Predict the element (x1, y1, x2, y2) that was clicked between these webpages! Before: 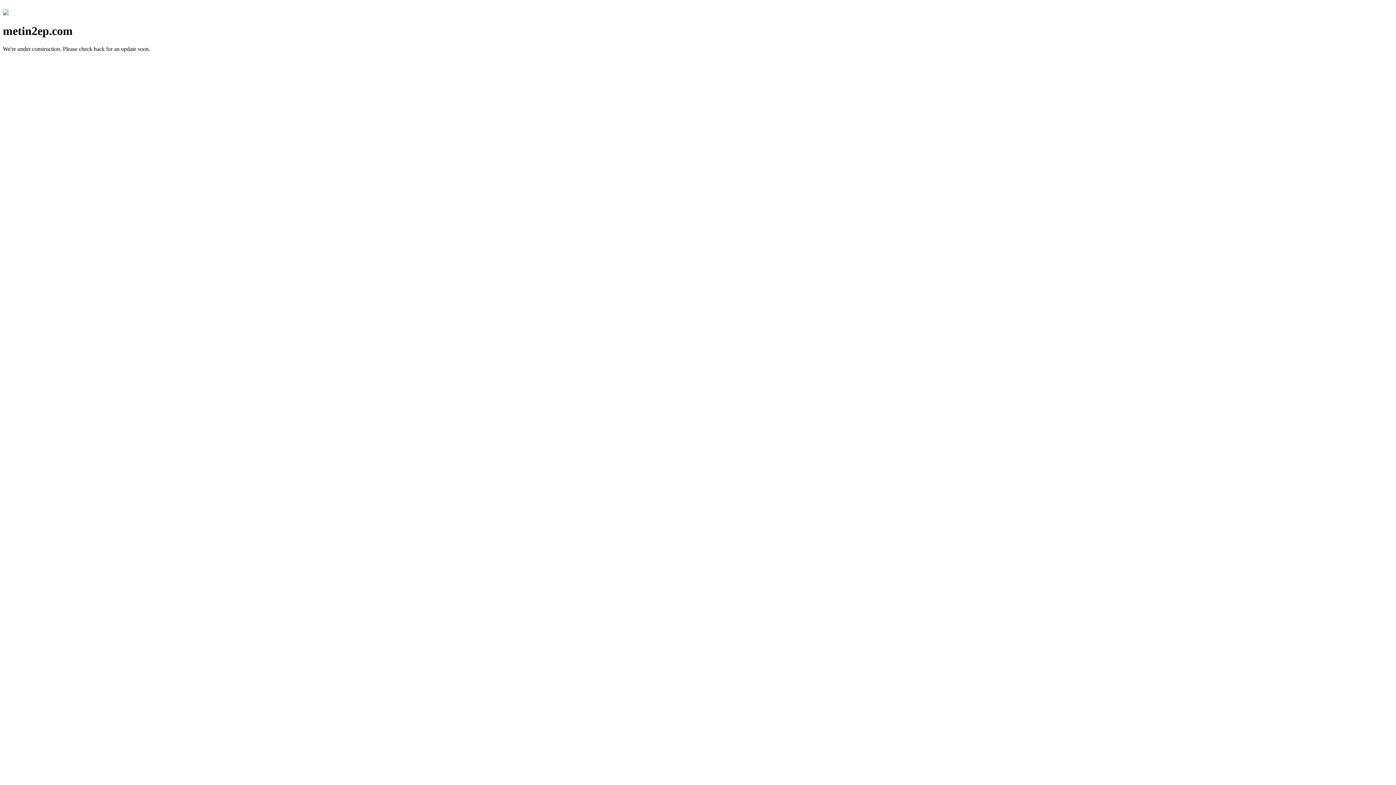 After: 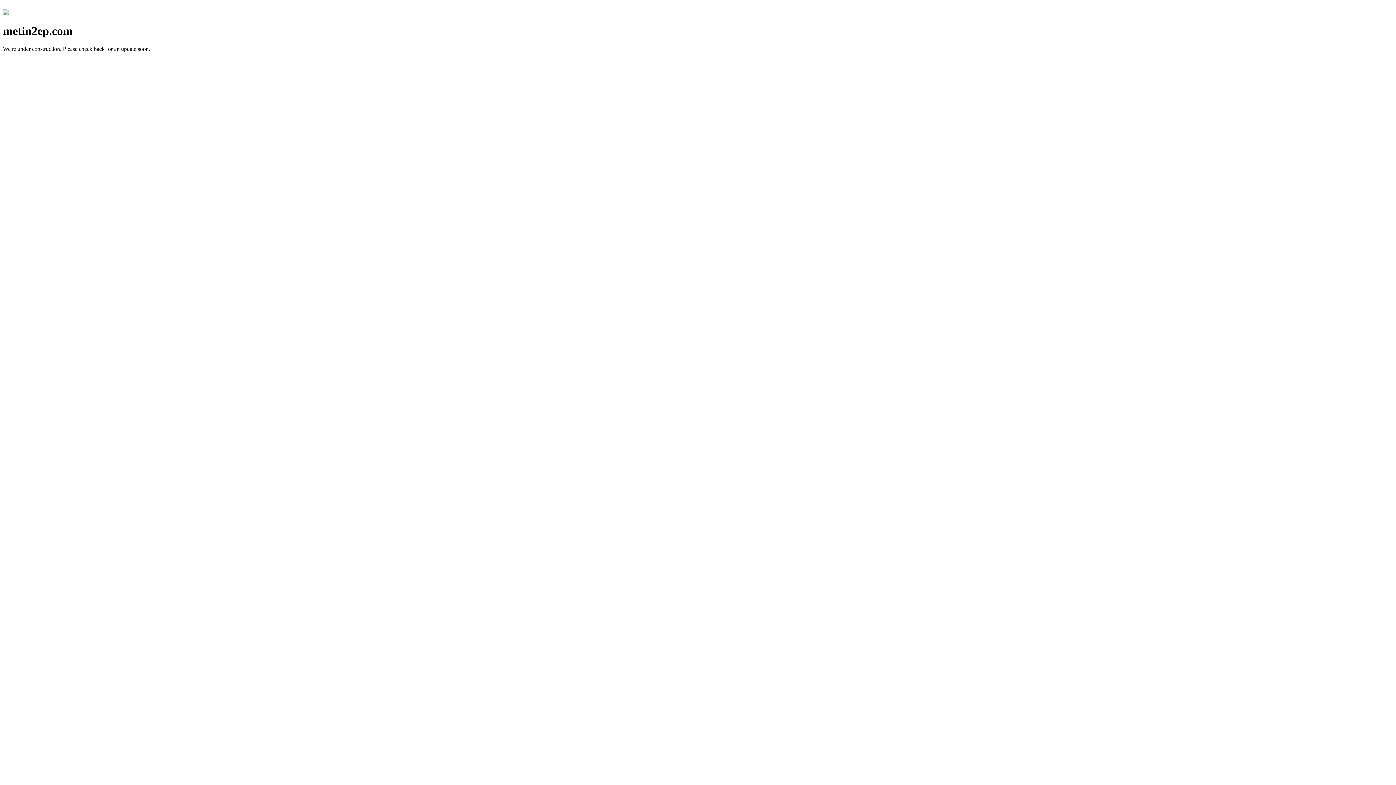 Action: bbox: (2, 10, 8, 16)